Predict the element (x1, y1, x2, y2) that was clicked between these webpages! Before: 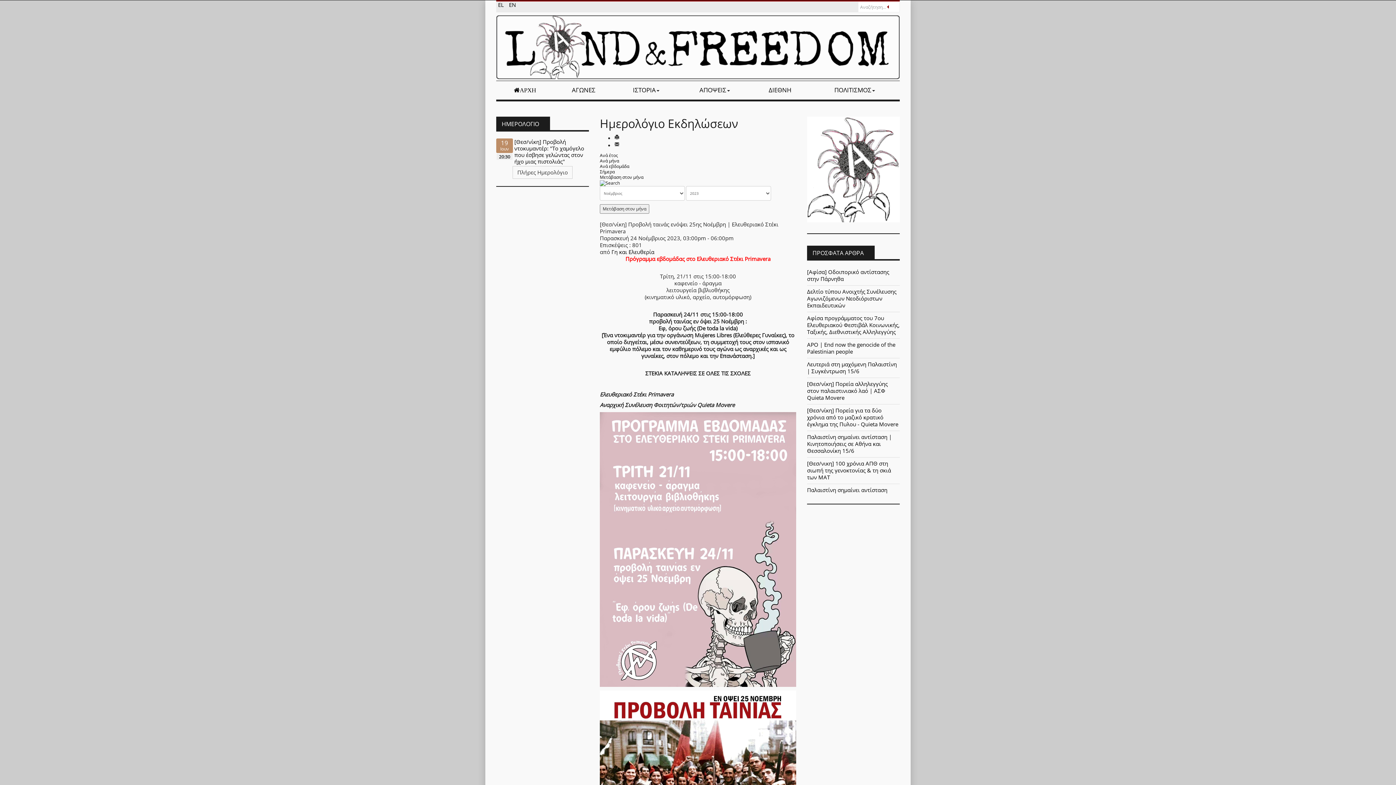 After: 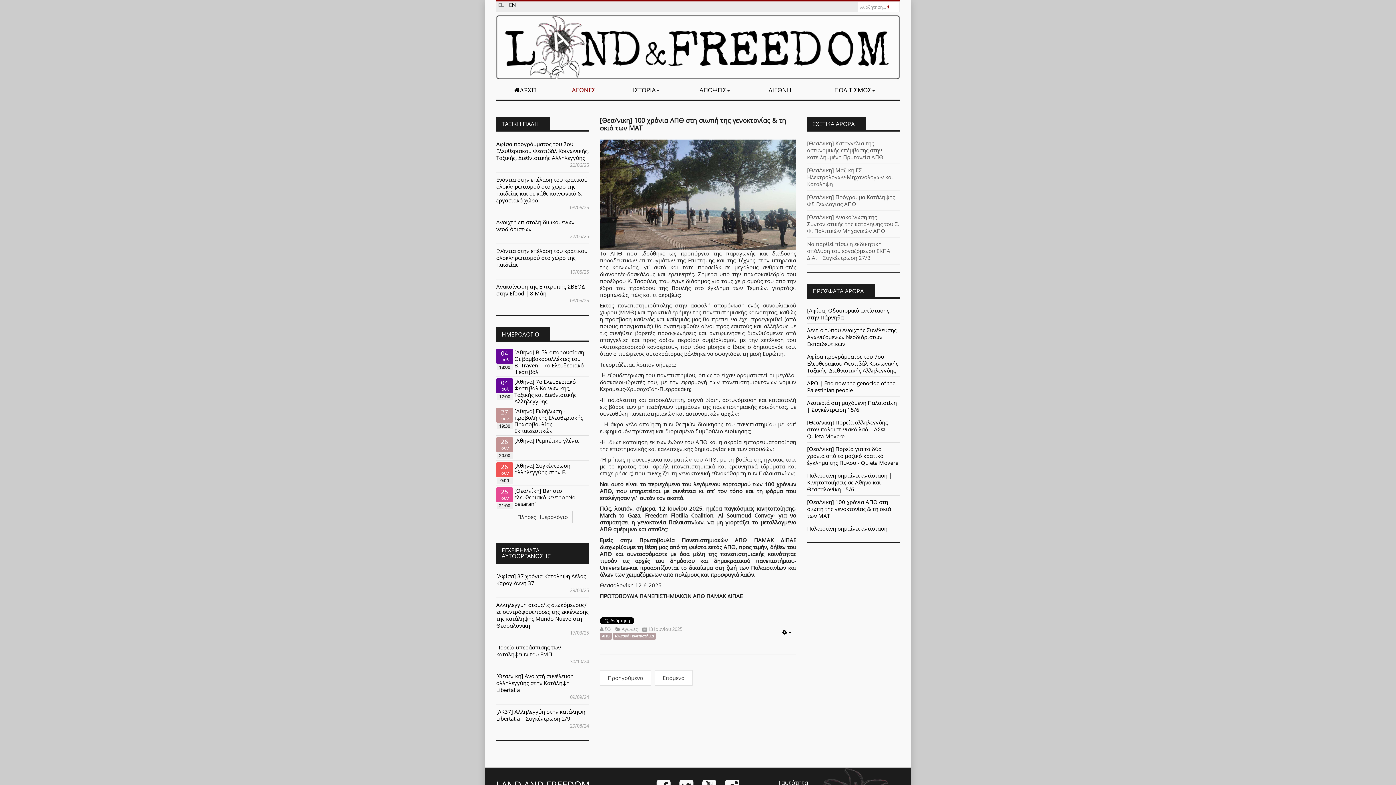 Action: bbox: (807, 460, 900, 481) label: [Θεσ/νικη] 100 χρόνια ΑΠΘ στη σιωπή της γενοκτονίας & τη σκιά των ΜΑΤ